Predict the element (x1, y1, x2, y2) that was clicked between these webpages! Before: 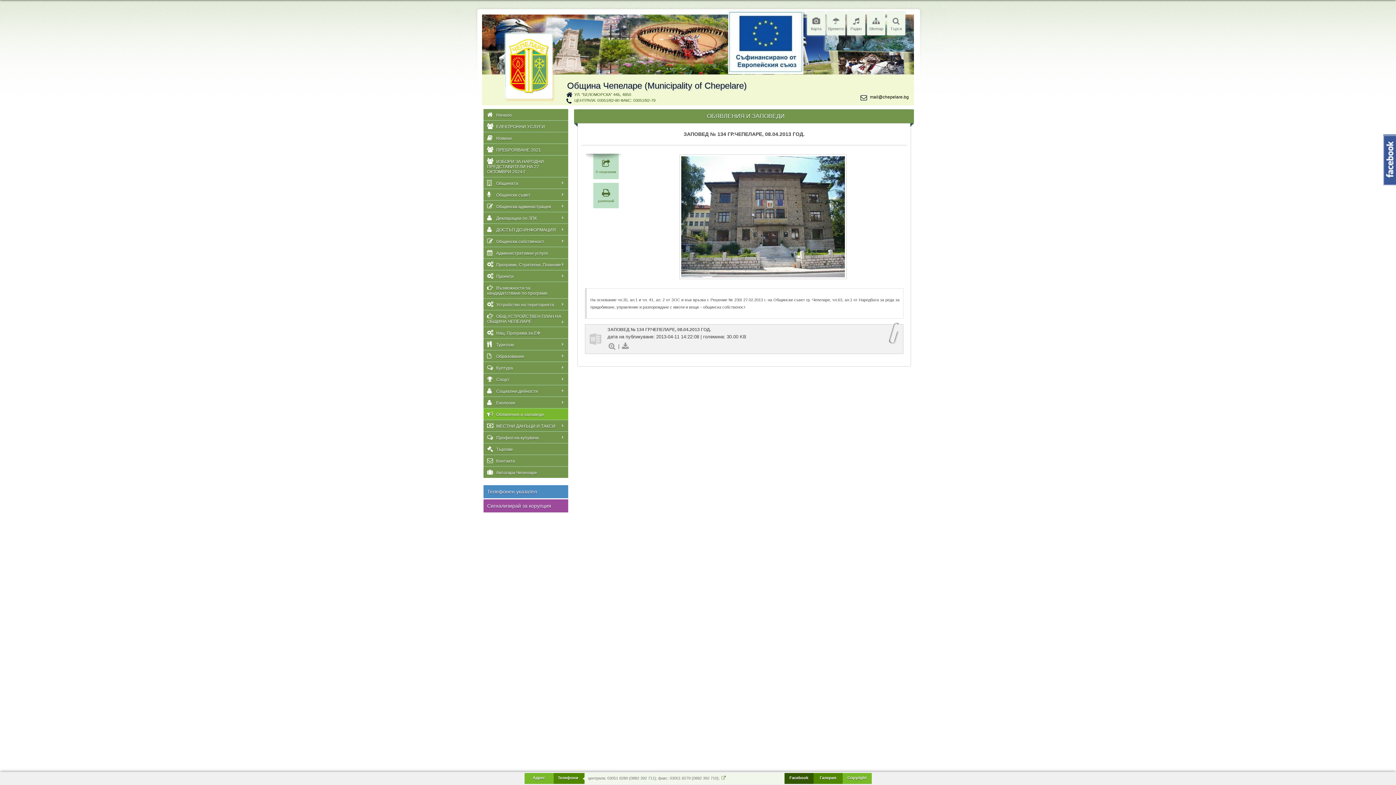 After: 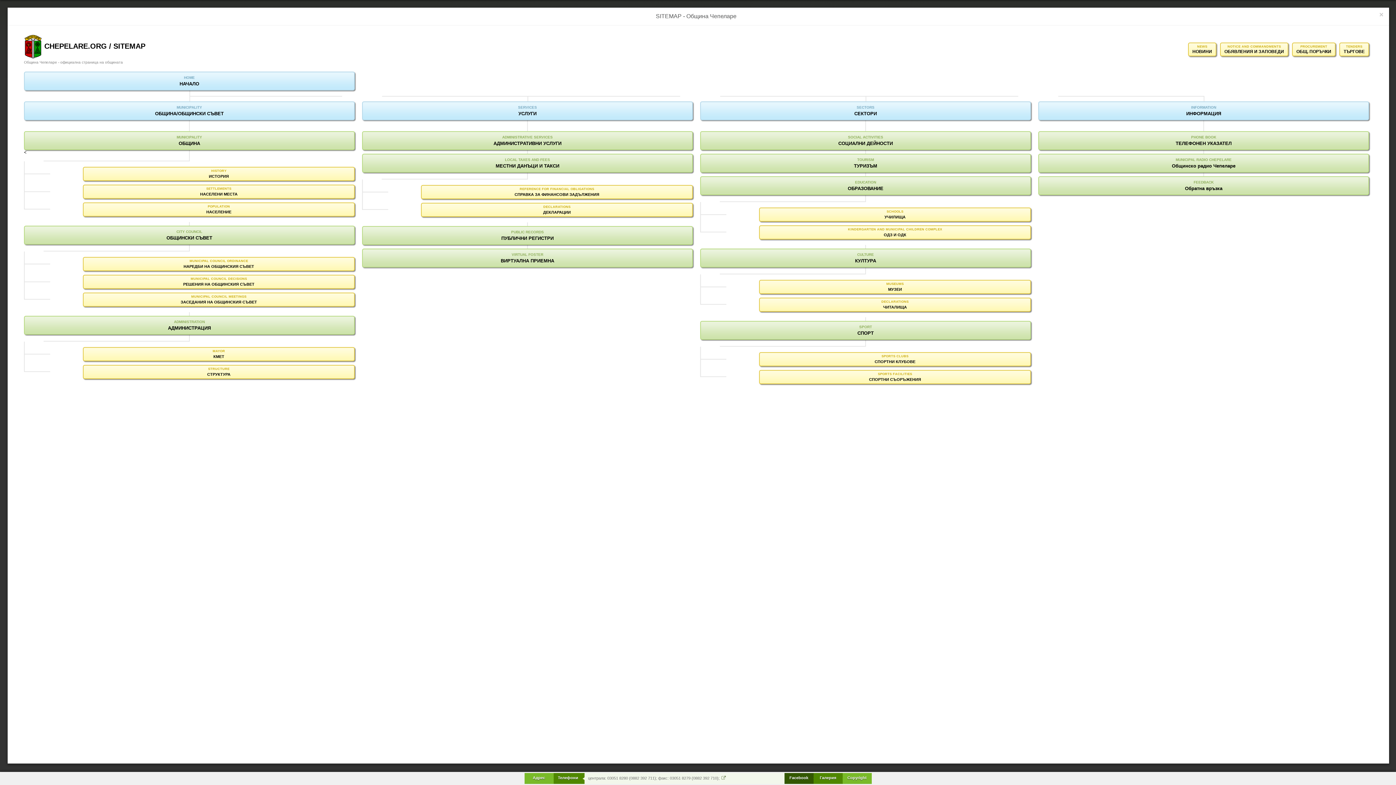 Action: label: Sitemap bbox: (867, 11, 885, 35)